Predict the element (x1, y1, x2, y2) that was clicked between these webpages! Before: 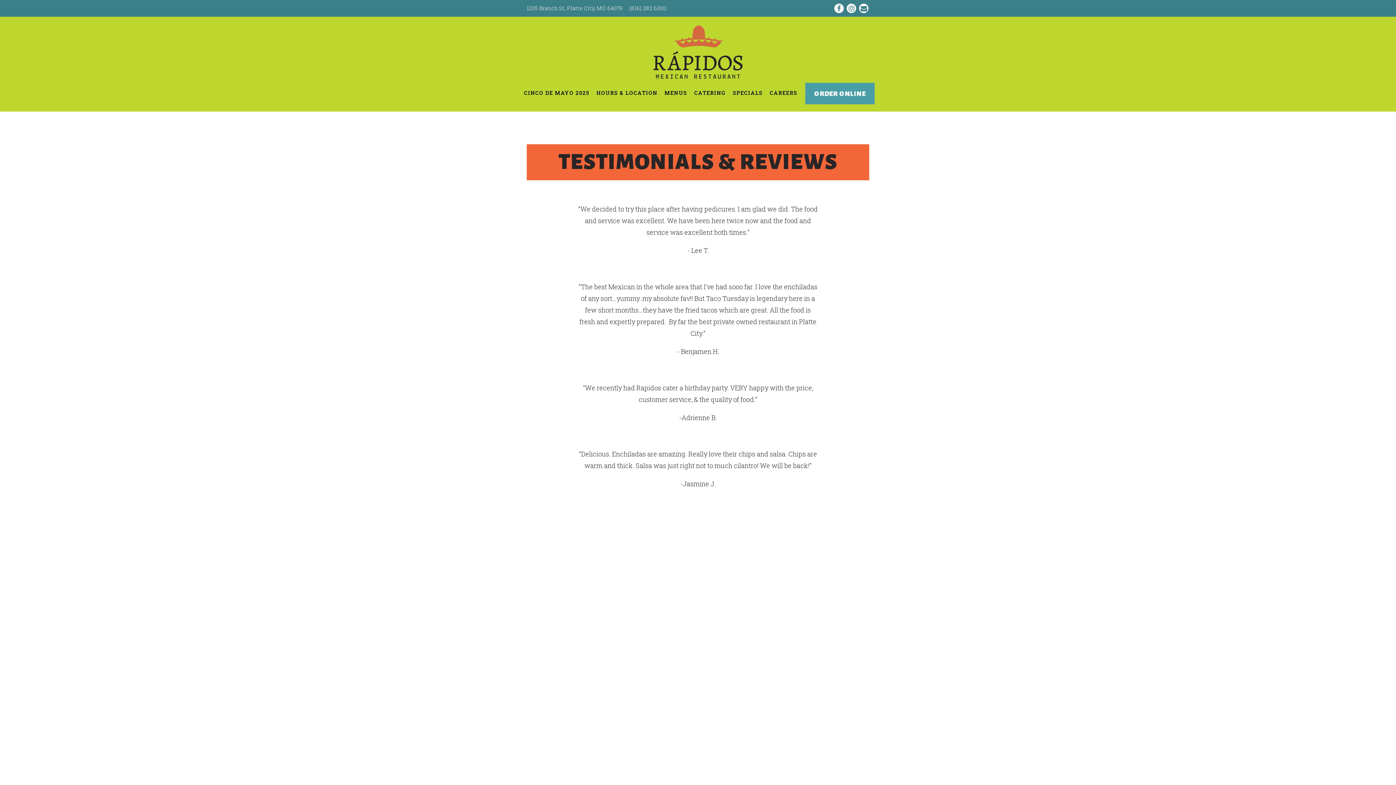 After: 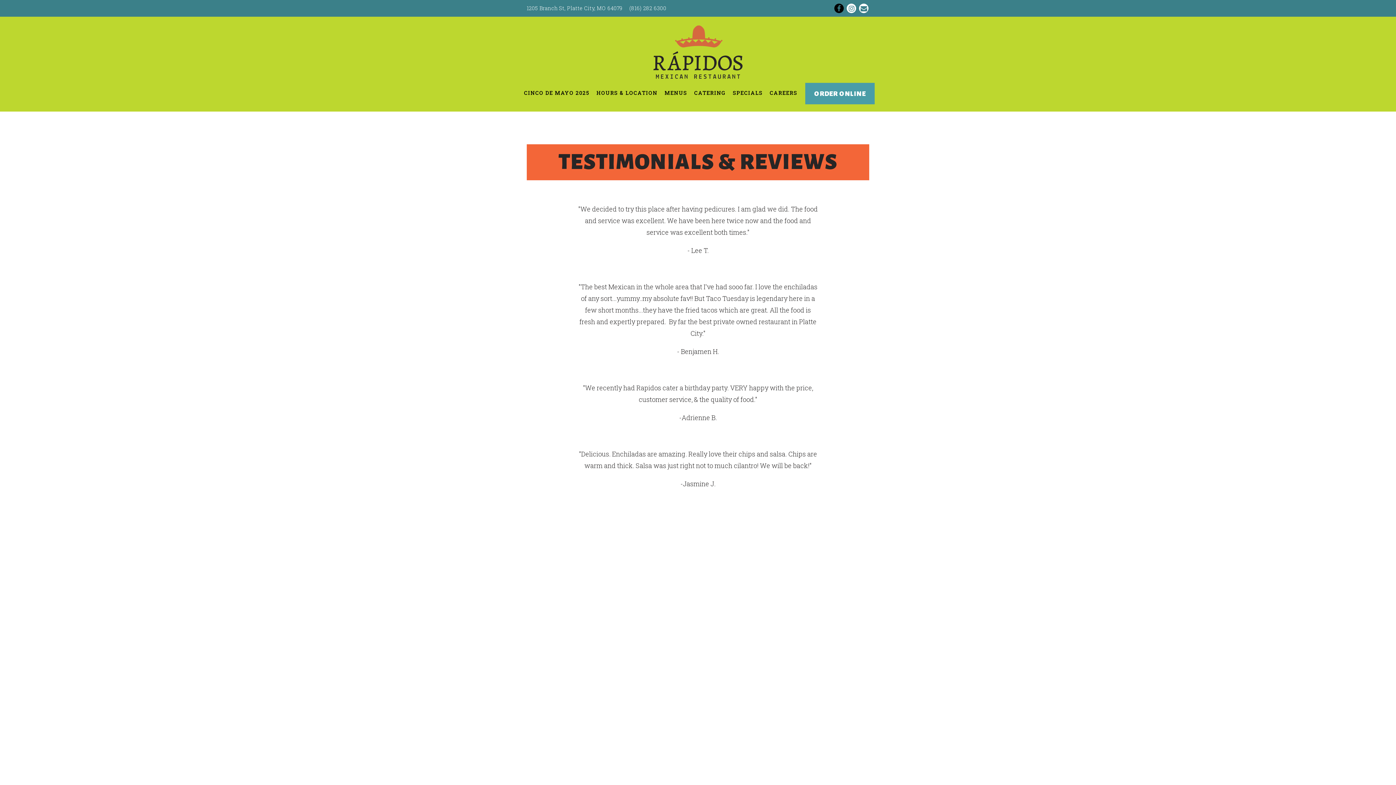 Action: bbox: (834, 3, 844, 13) label: Facebook